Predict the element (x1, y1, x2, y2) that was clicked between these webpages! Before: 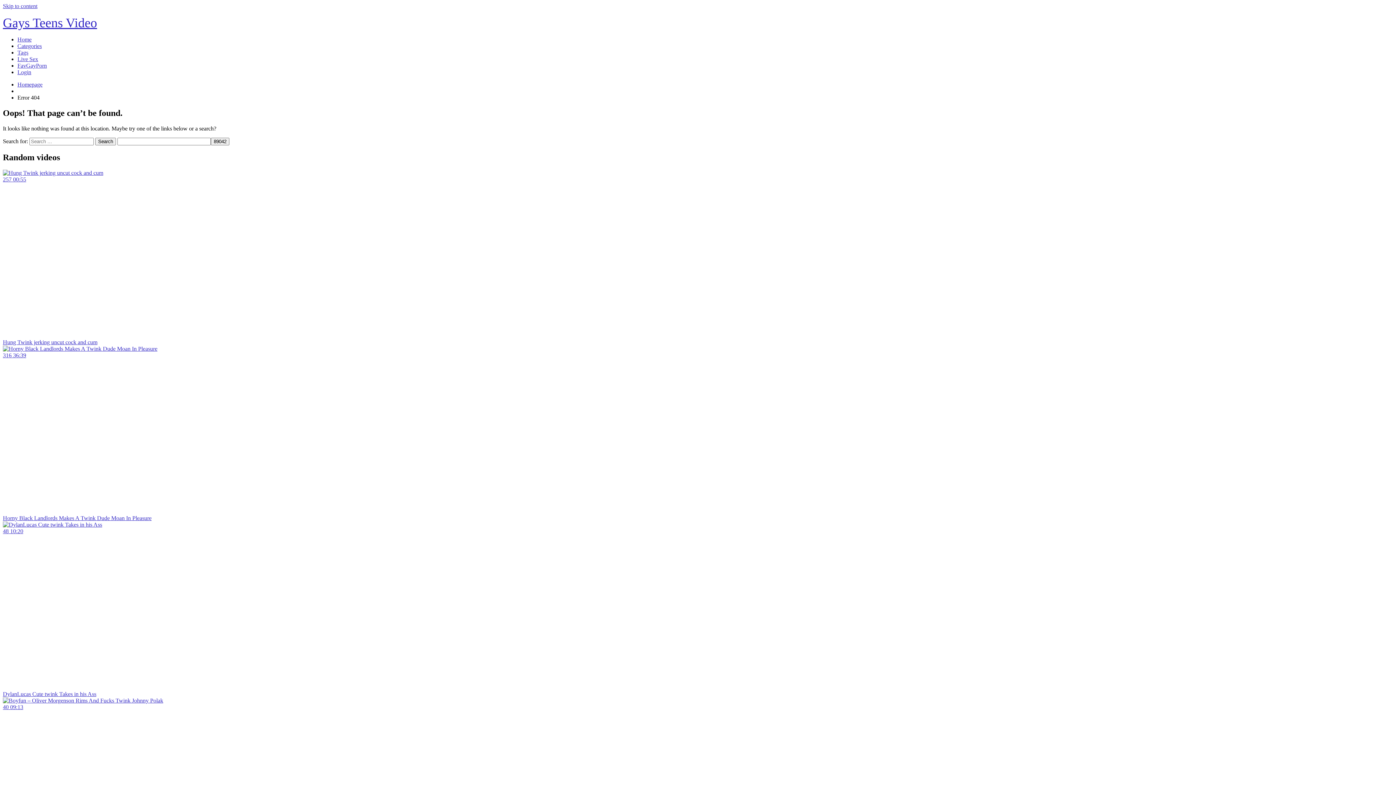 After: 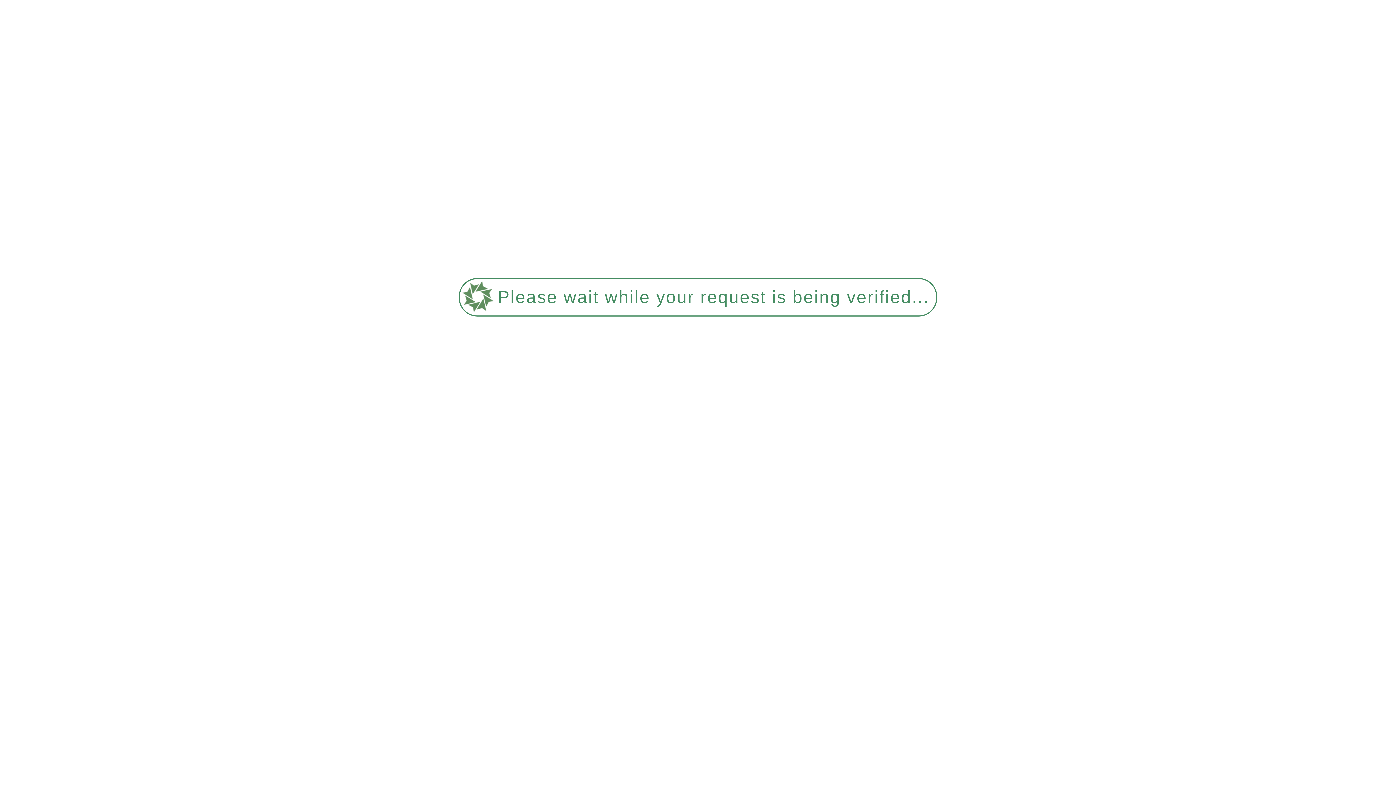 Action: label: 316 36:39
Horny Black Landlords Makes A Twink Dude Moan In Pleasure bbox: (2, 345, 281, 521)